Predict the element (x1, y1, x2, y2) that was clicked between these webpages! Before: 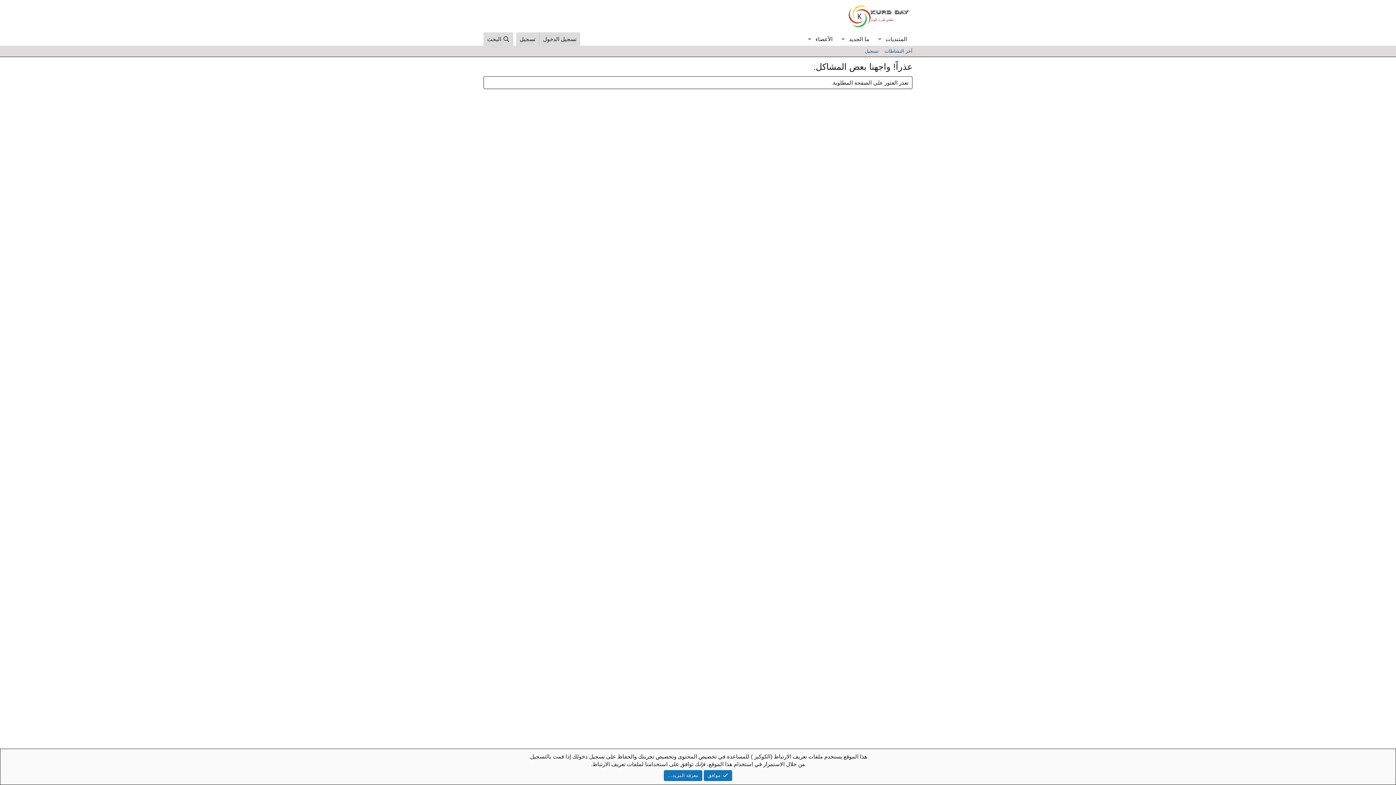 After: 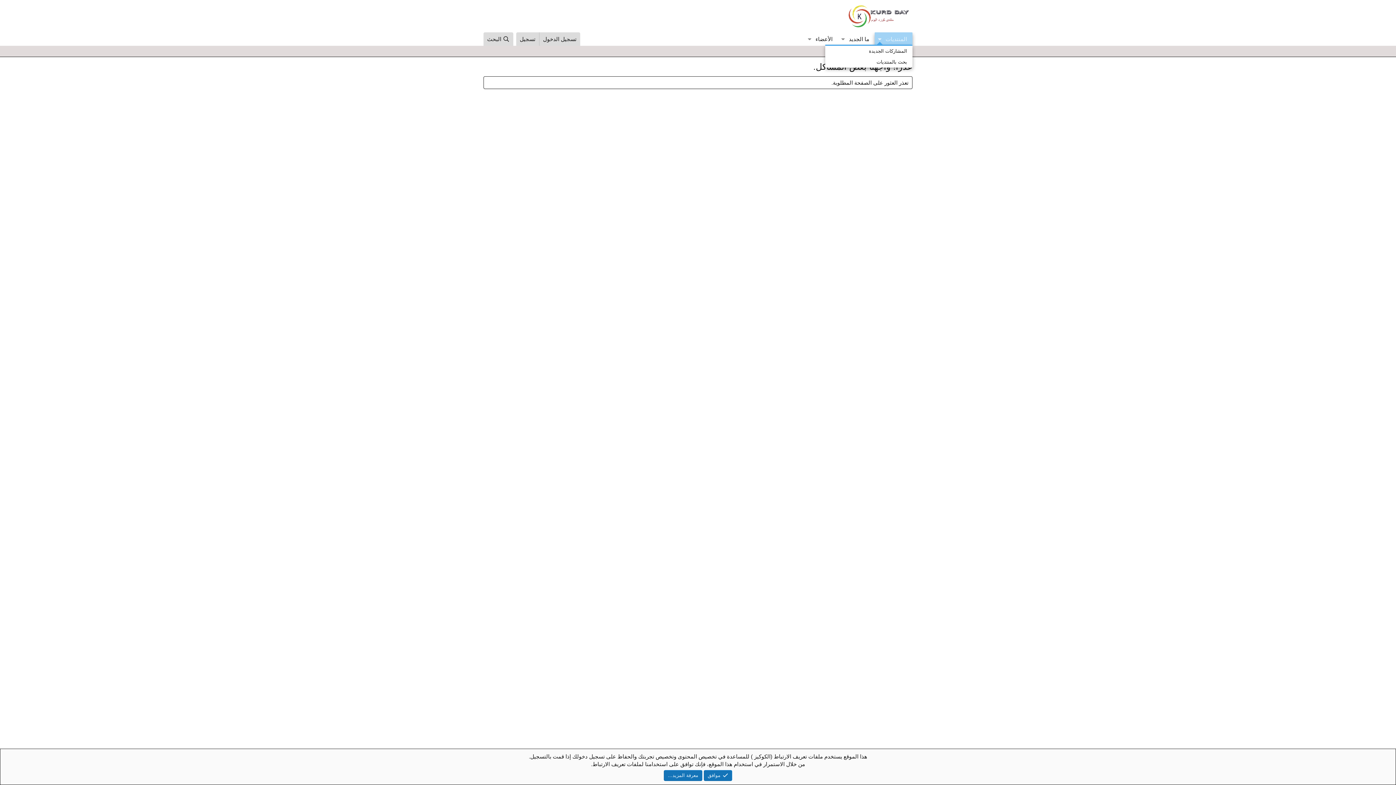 Action: bbox: (874, 32, 885, 45) label: التبديل موسع